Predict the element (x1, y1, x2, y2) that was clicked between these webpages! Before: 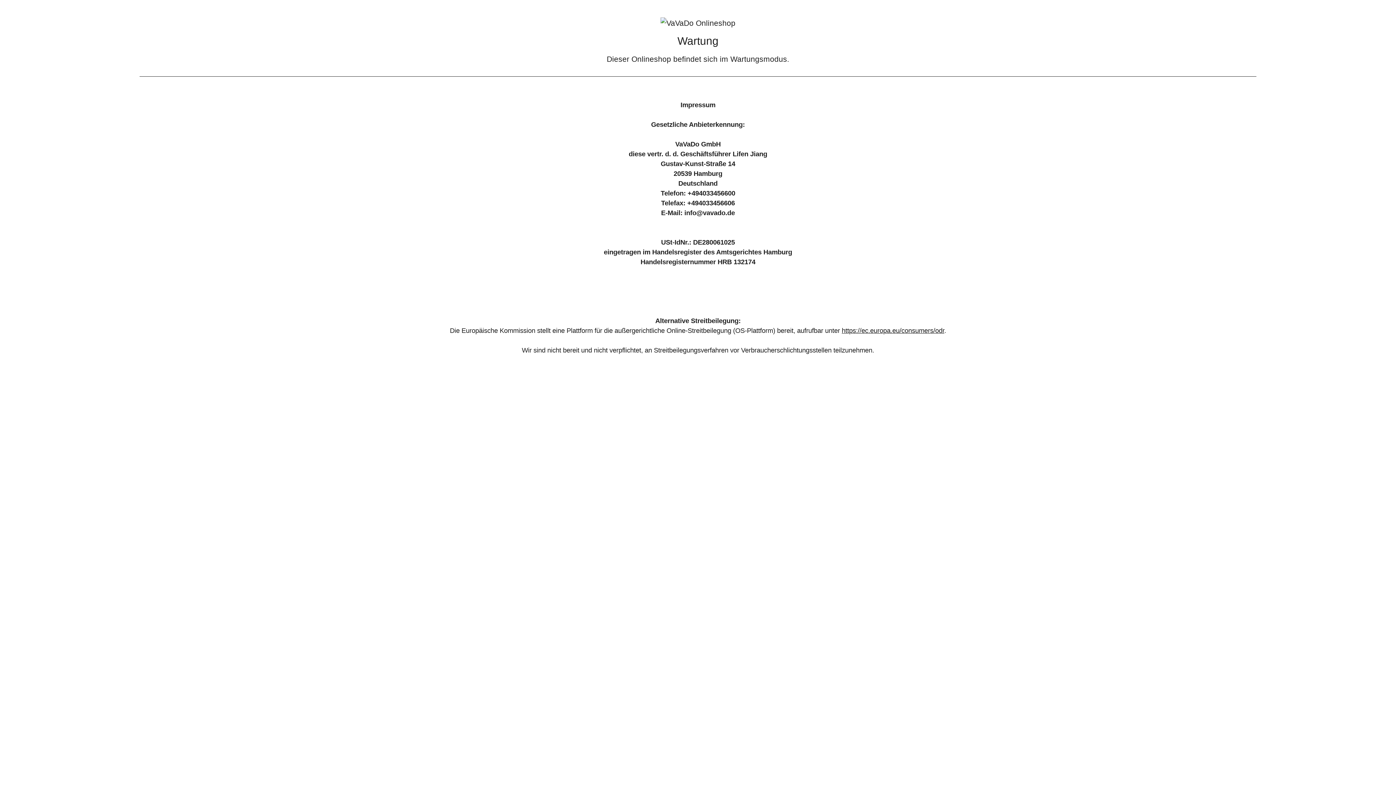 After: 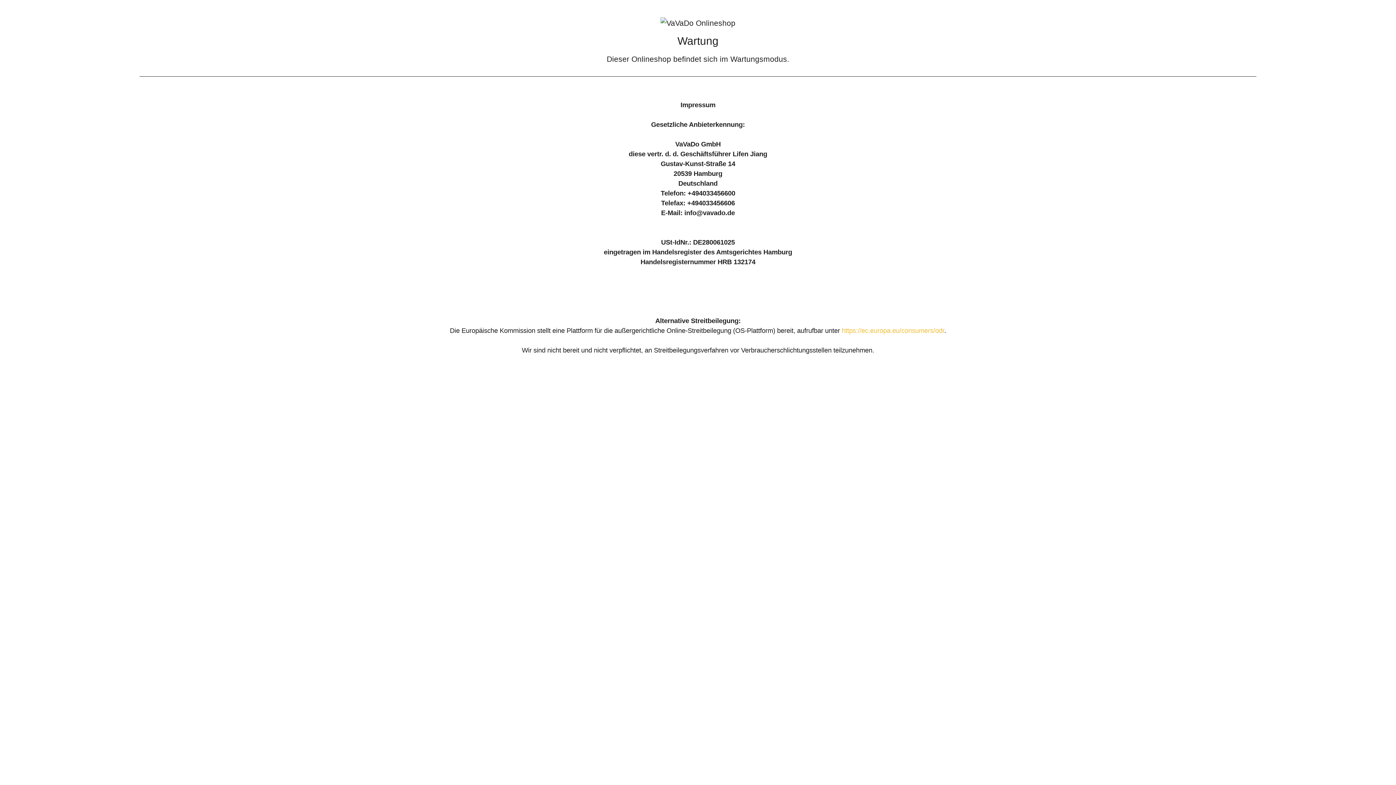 Action: label: https://ec.europa.eu/consumers/odr bbox: (842, 326, 944, 334)